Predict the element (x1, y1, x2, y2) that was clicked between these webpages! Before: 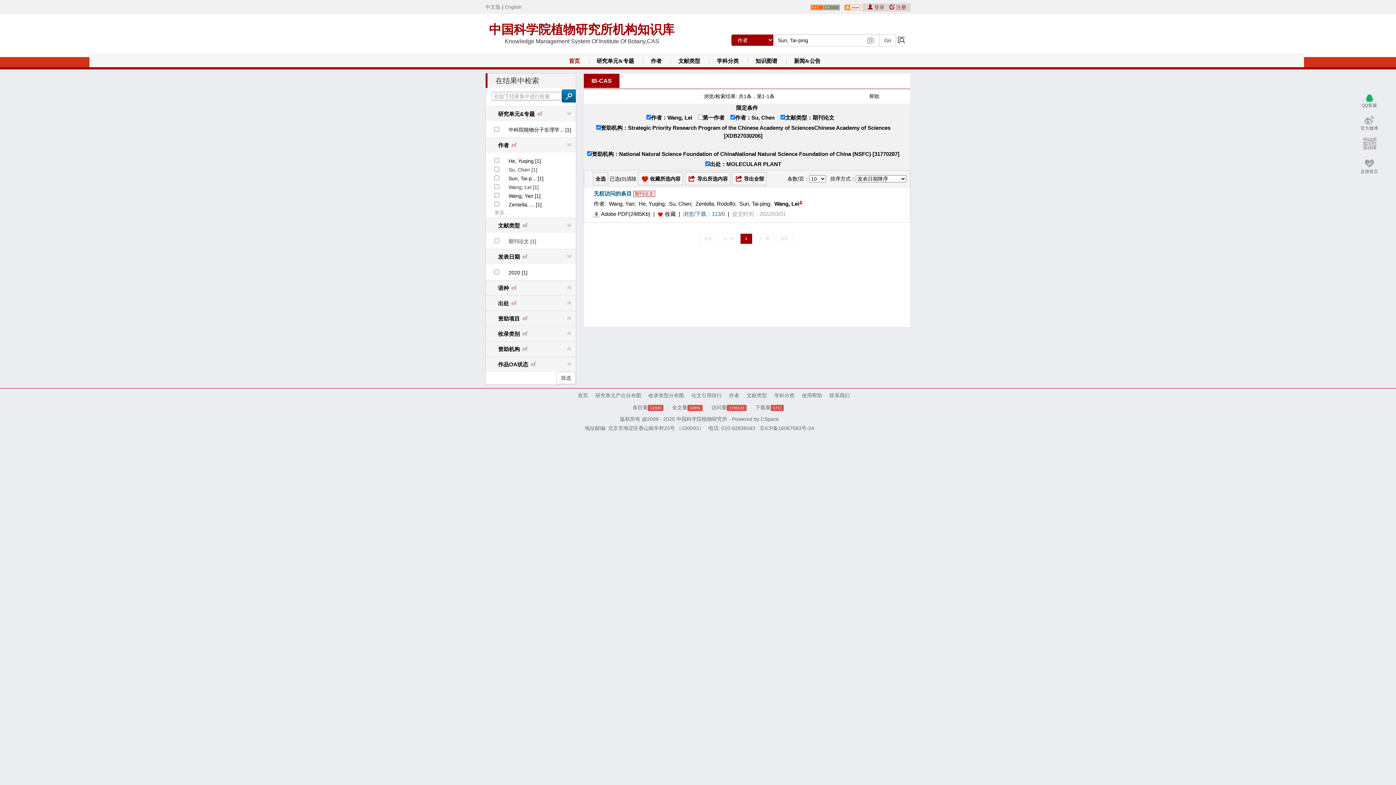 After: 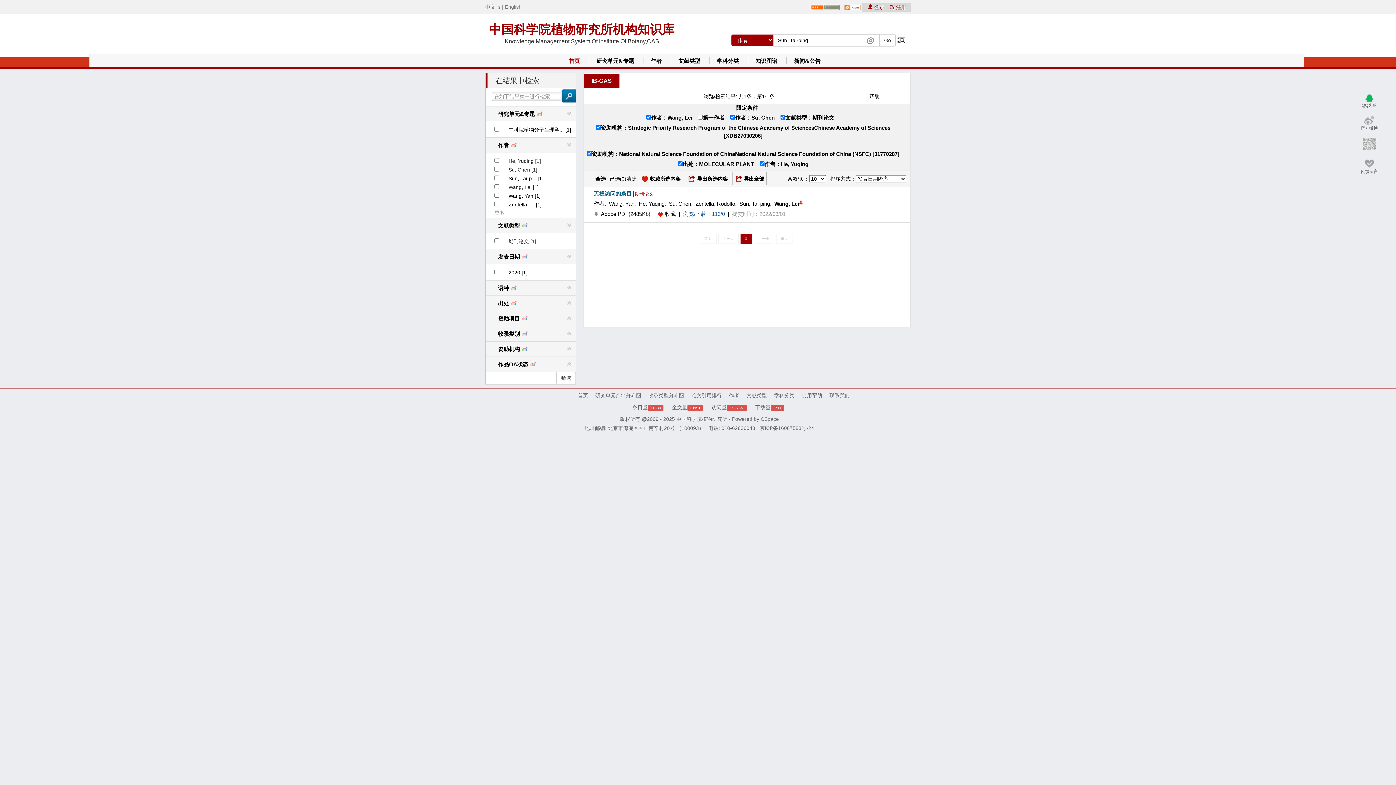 Action: label: He, Yuqing [1] bbox: (508, 158, 541, 164)